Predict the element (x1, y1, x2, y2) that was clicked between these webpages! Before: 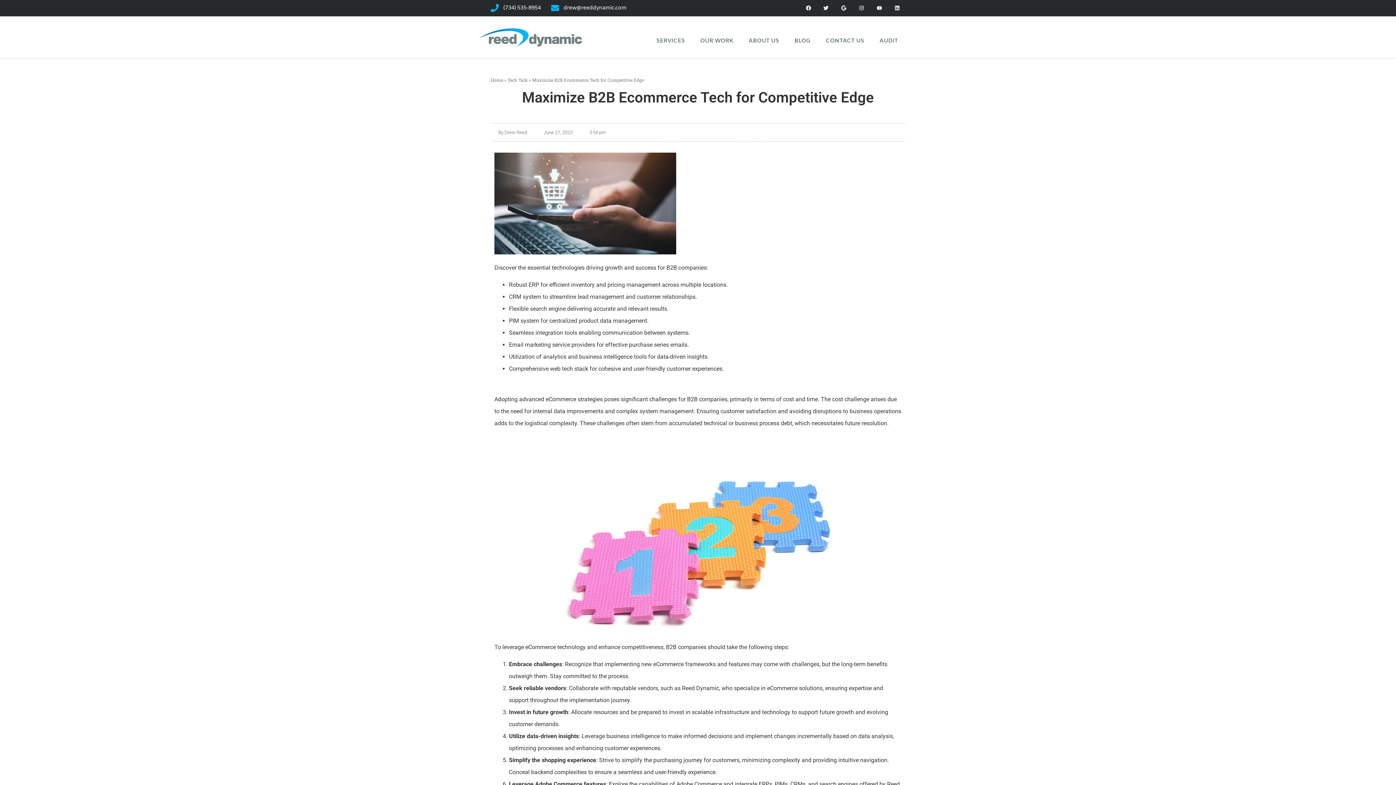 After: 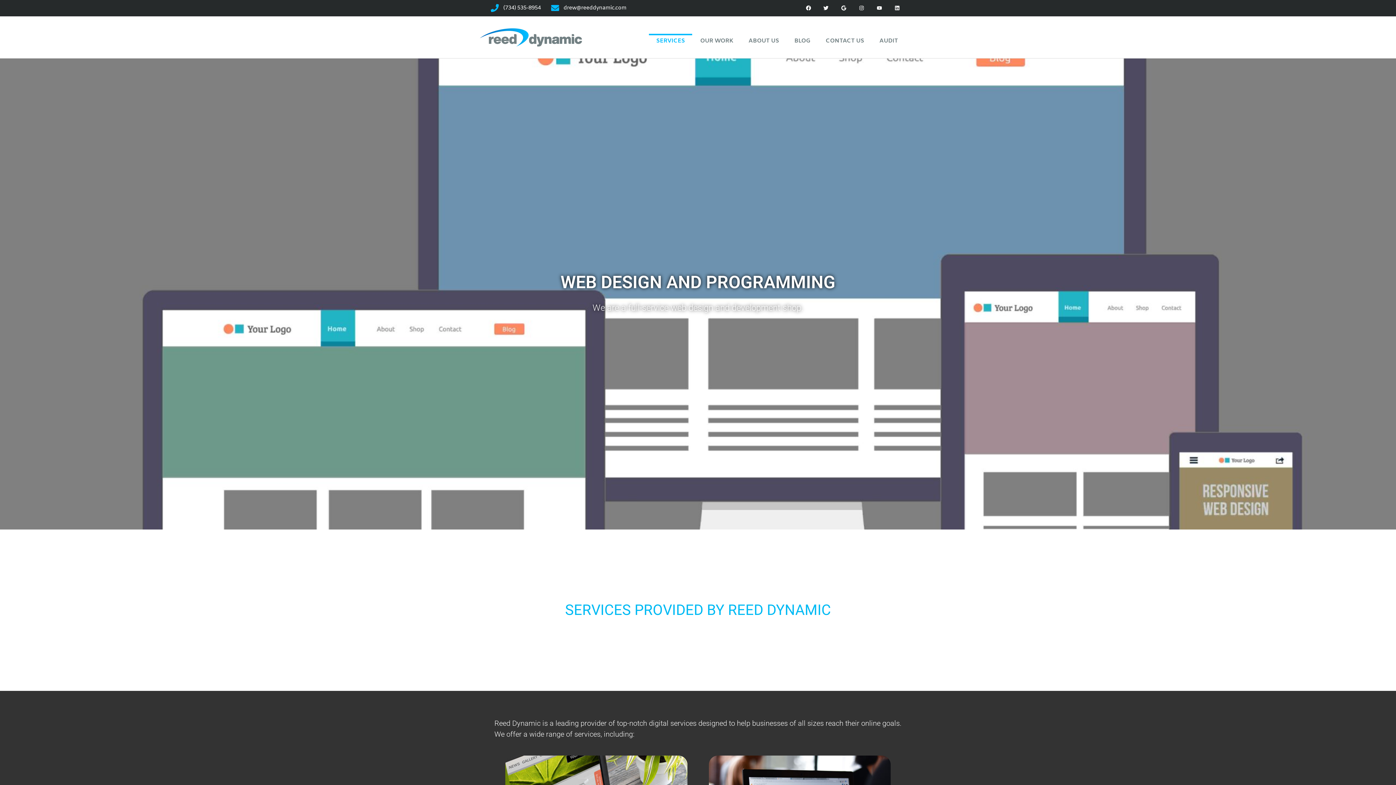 Action: label: SERVICES bbox: (649, 33, 692, 48)